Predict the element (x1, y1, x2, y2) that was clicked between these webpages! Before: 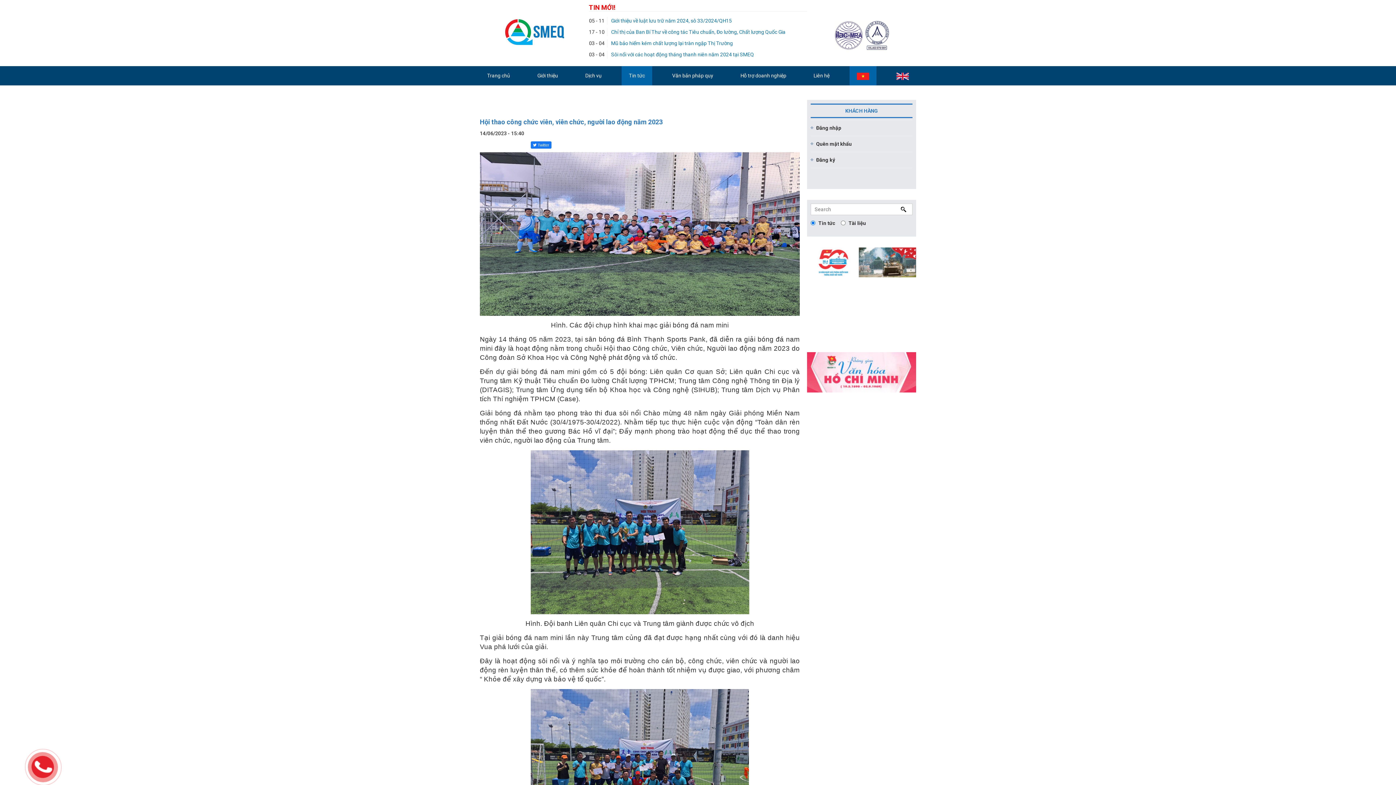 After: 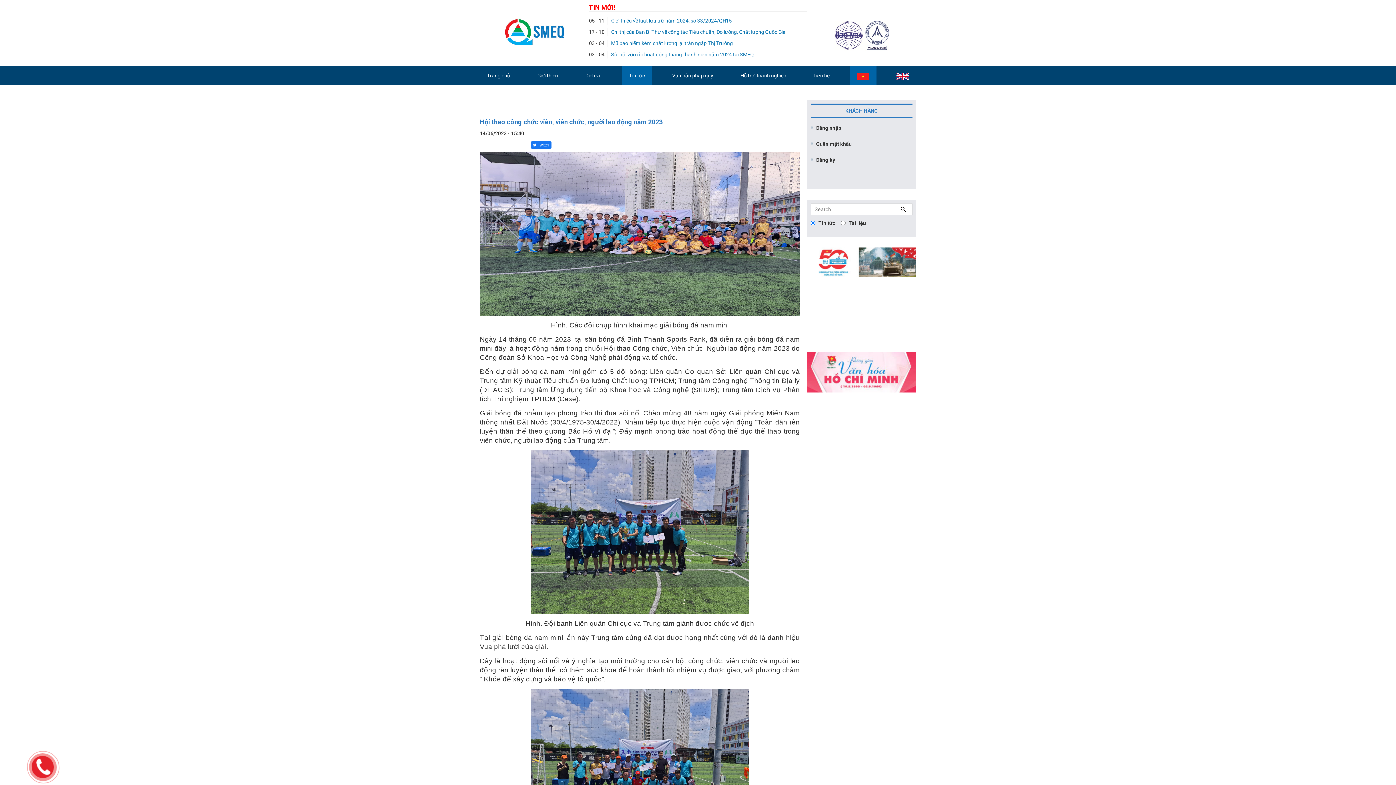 Action: bbox: (832, 48, 891, 54)